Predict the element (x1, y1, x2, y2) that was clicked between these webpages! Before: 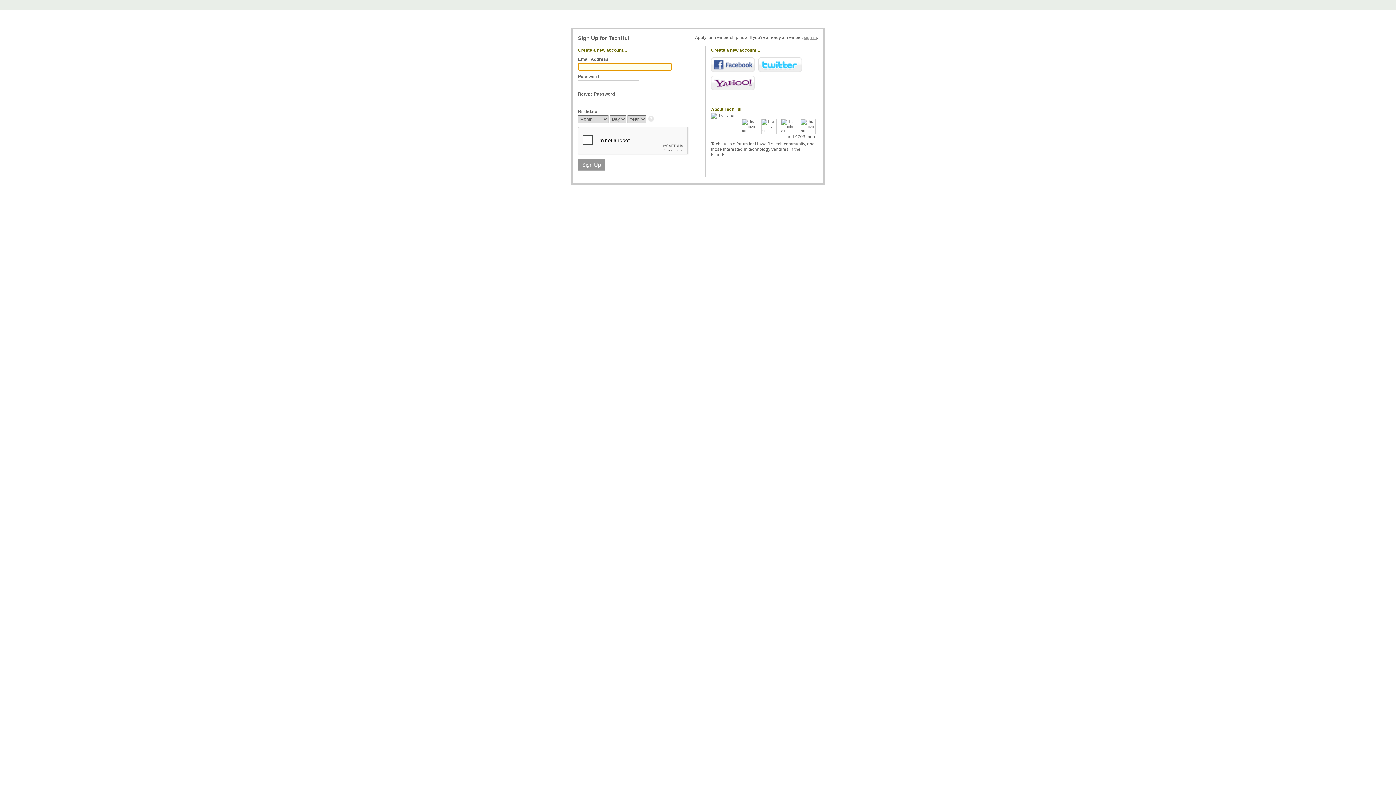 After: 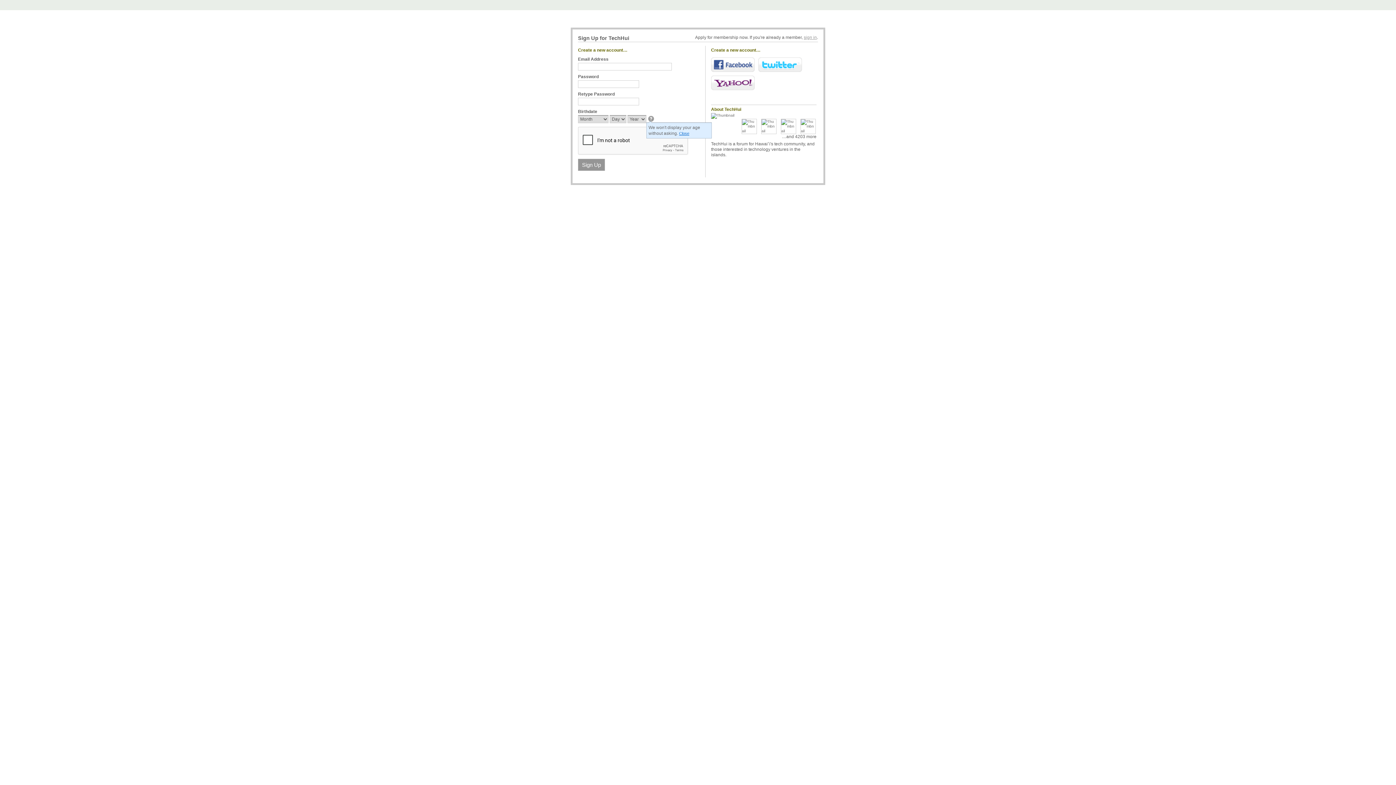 Action: bbox: (648, 116, 655, 122)